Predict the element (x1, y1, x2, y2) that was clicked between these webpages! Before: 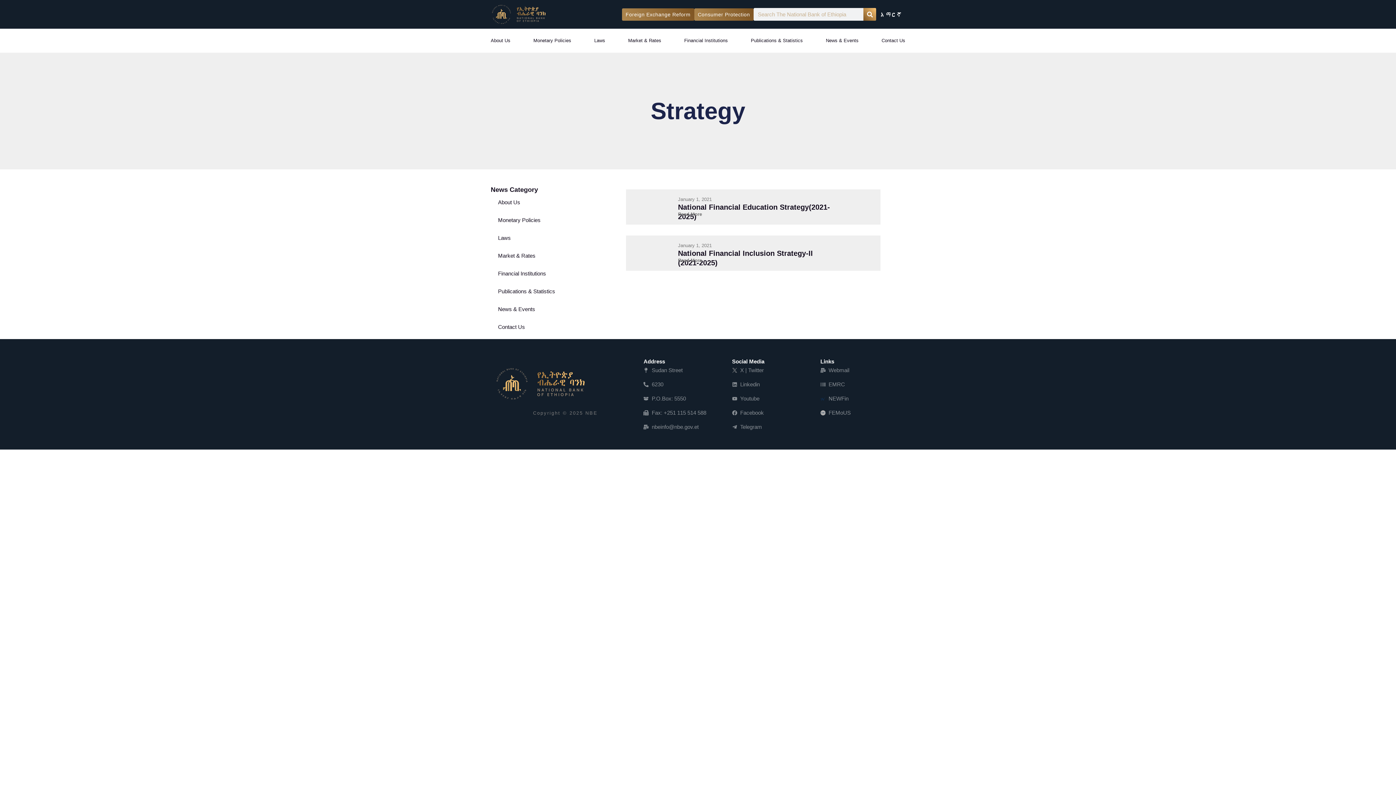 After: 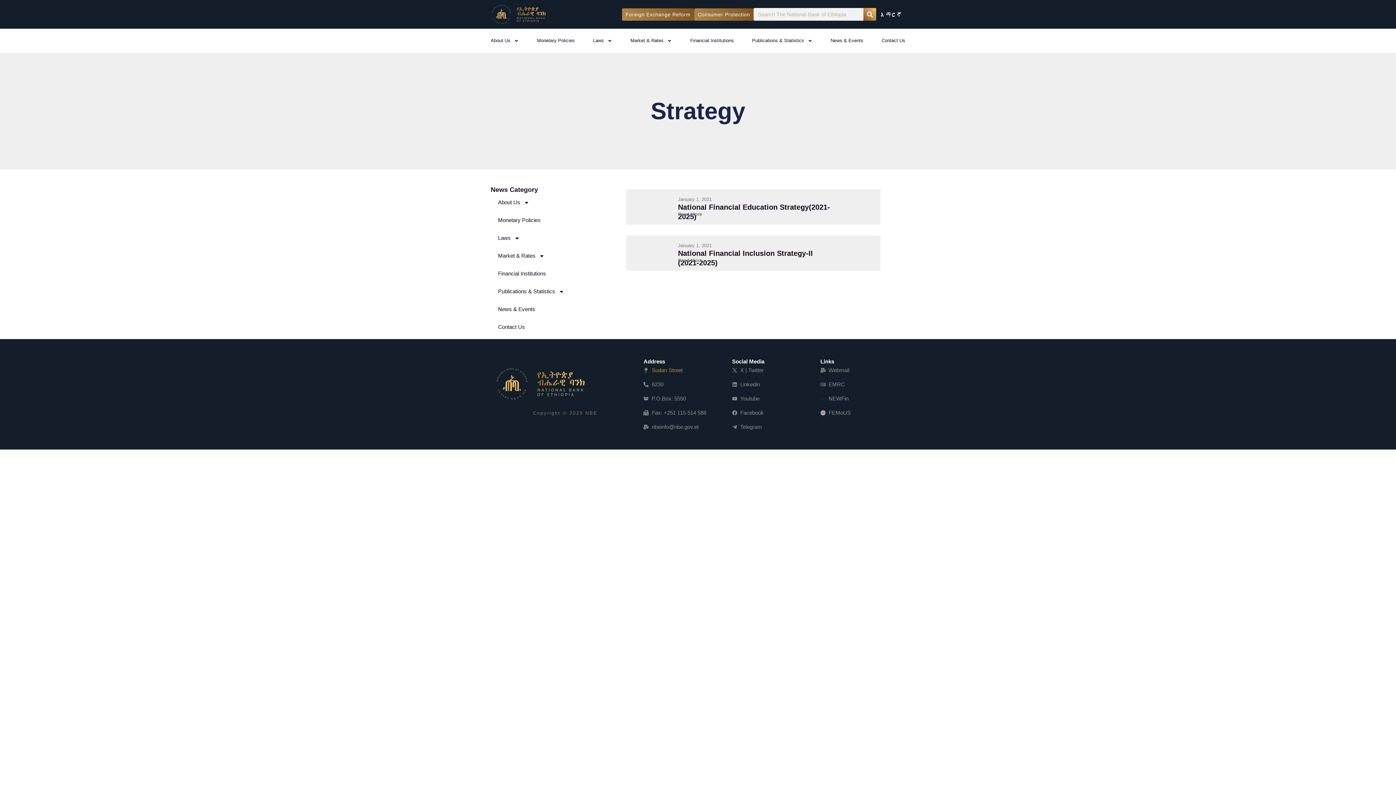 Action: label: Sudan Street bbox: (643, 366, 724, 374)